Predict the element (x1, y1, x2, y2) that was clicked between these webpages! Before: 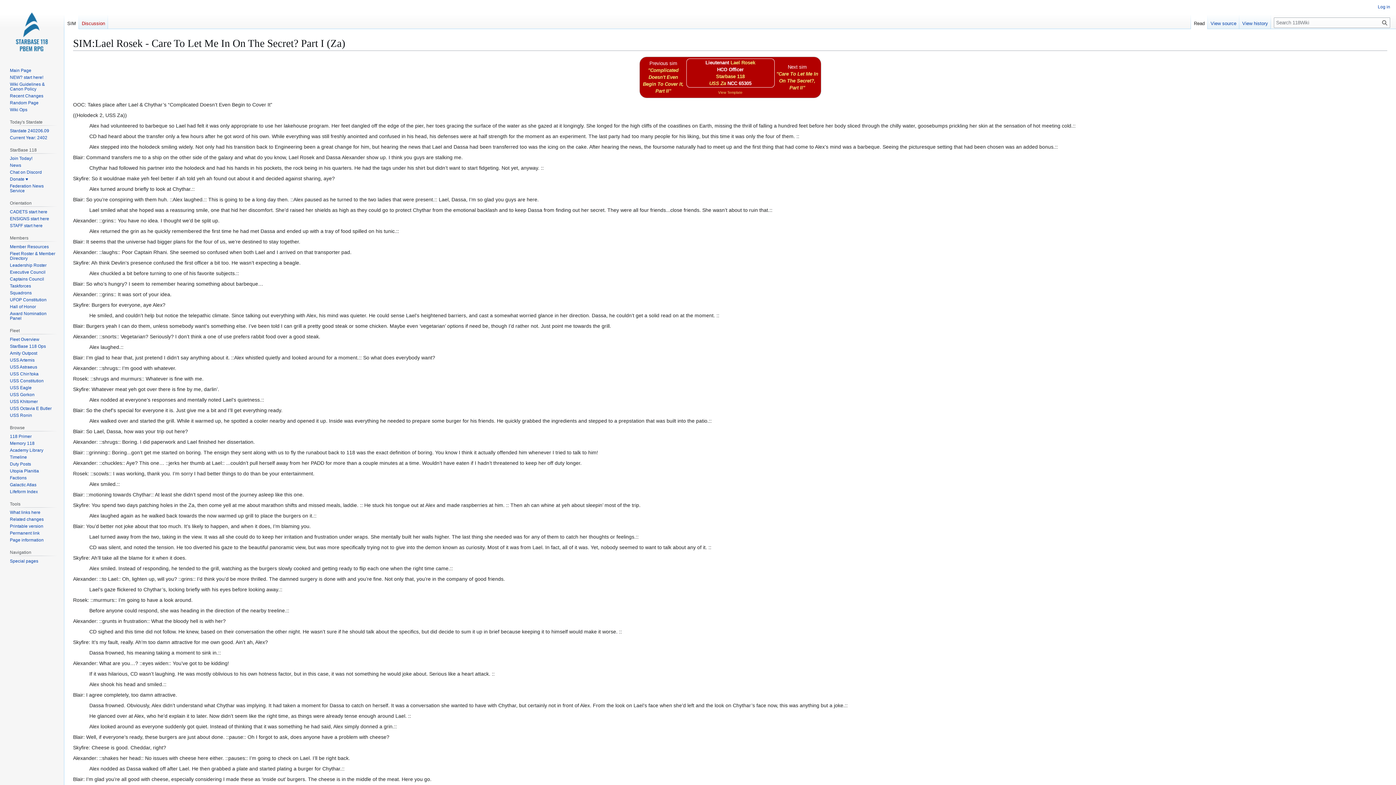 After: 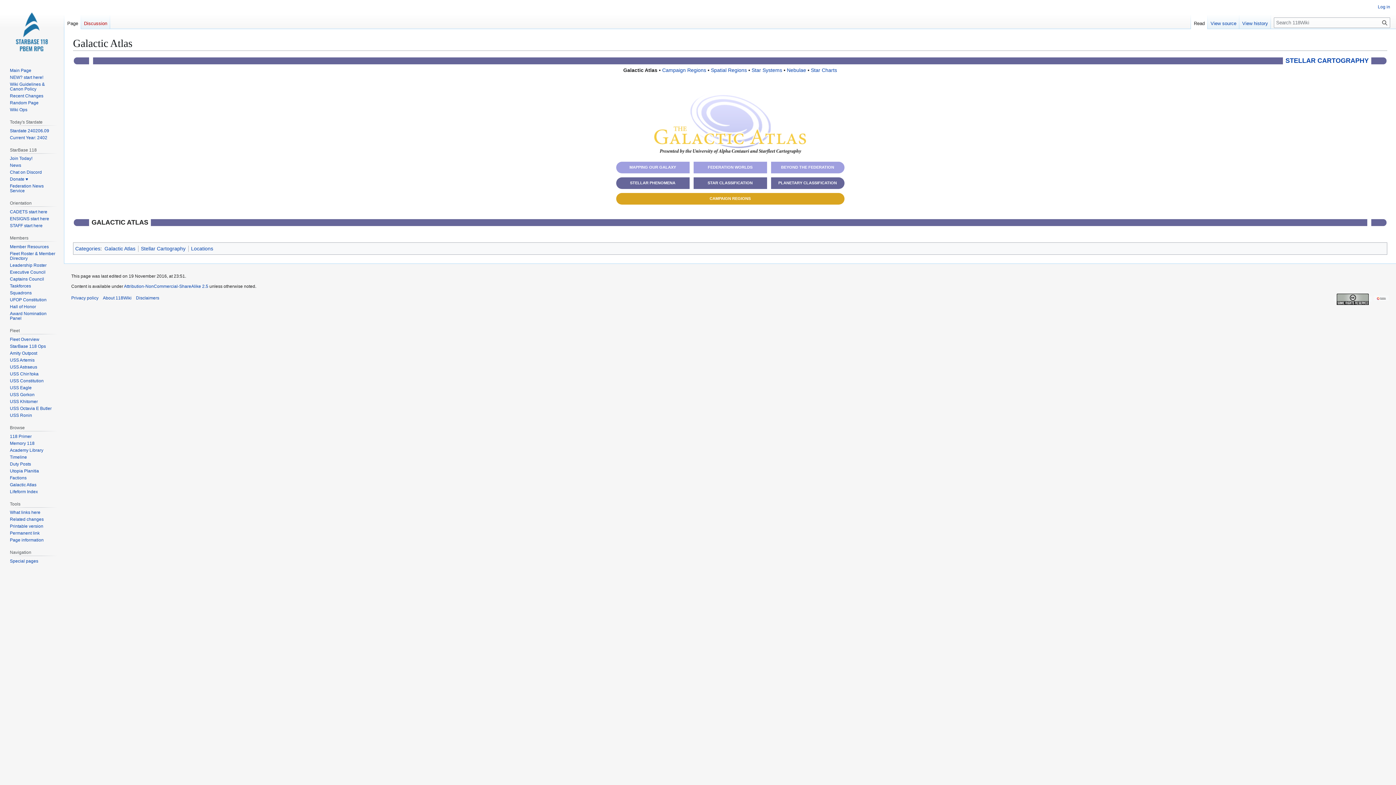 Action: bbox: (9, 482, 36, 487) label: Galactic Atlas